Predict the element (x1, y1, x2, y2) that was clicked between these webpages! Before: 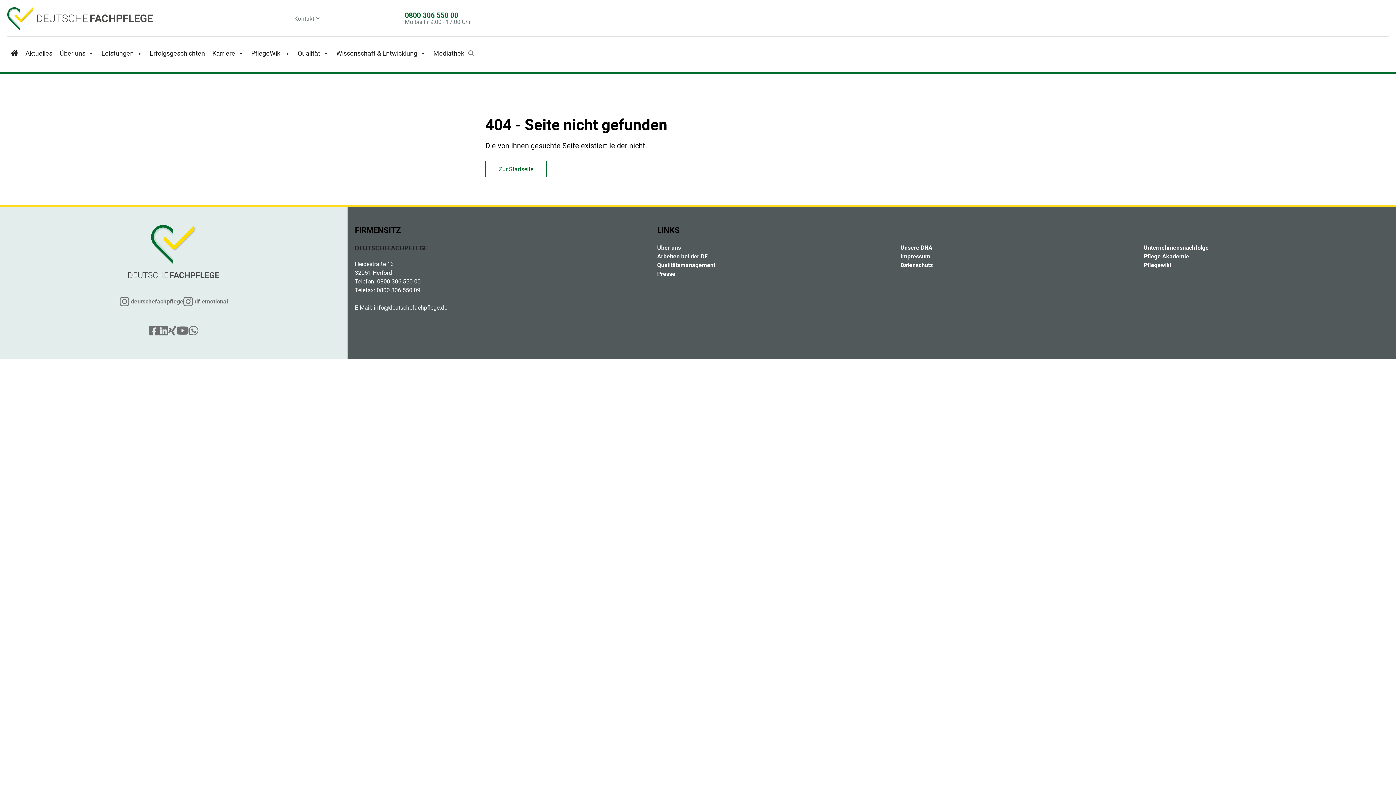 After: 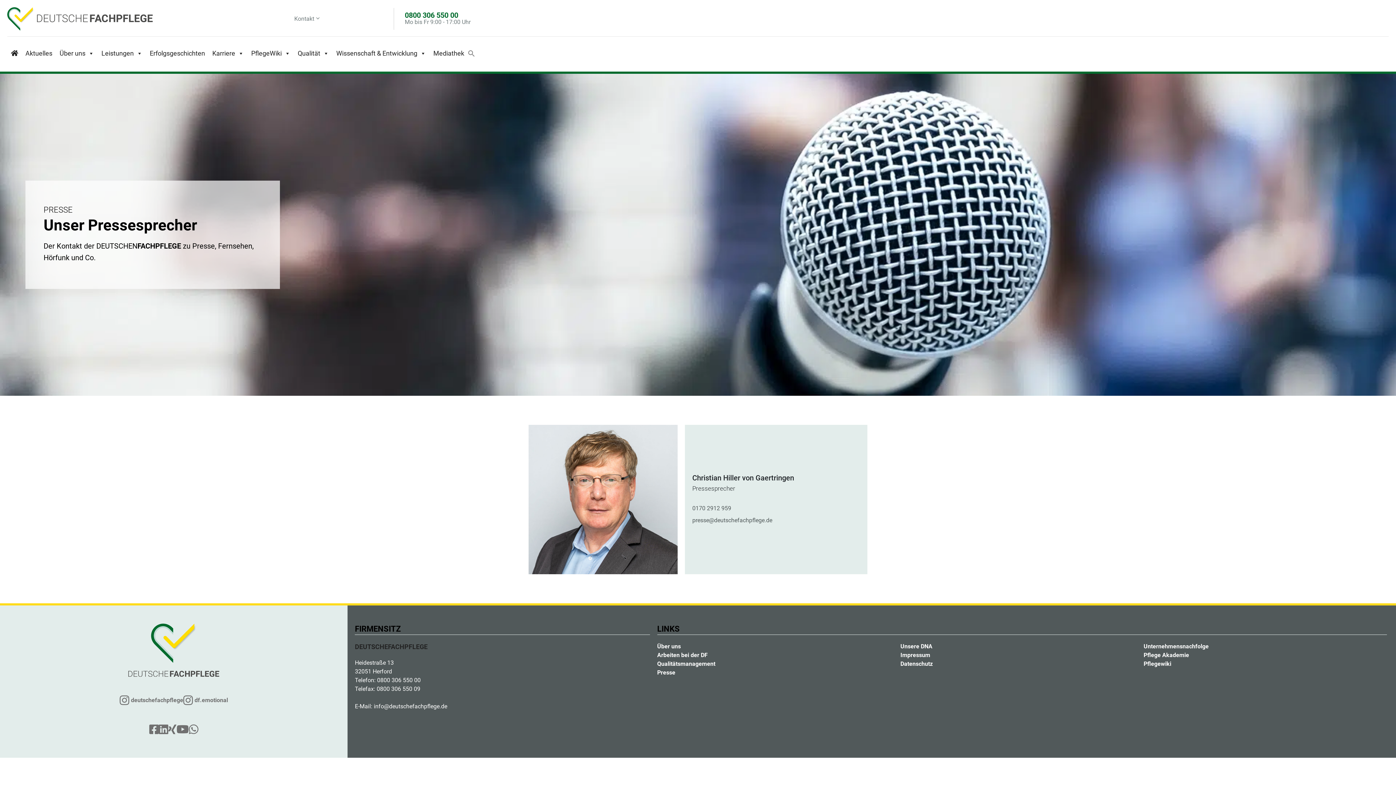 Action: bbox: (657, 270, 675, 277) label: Presse